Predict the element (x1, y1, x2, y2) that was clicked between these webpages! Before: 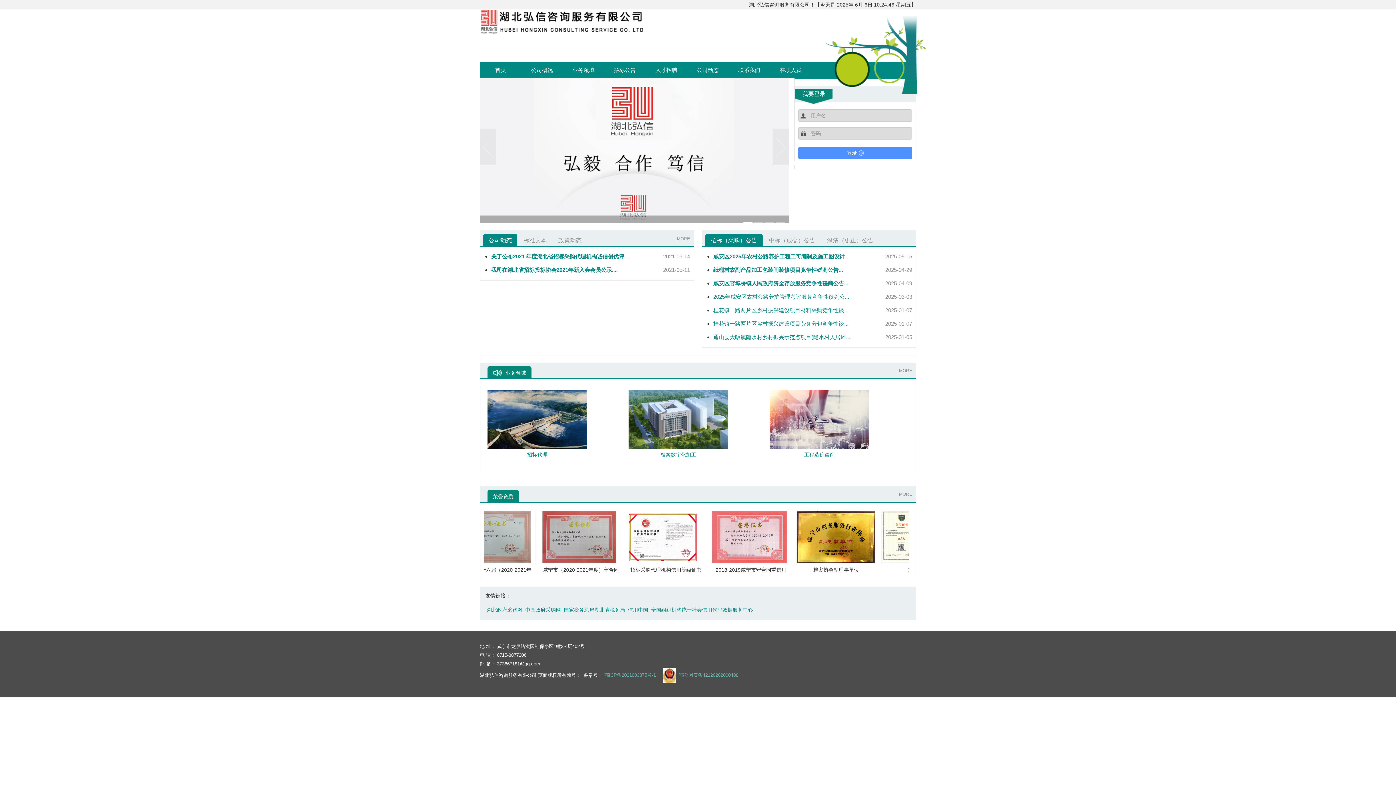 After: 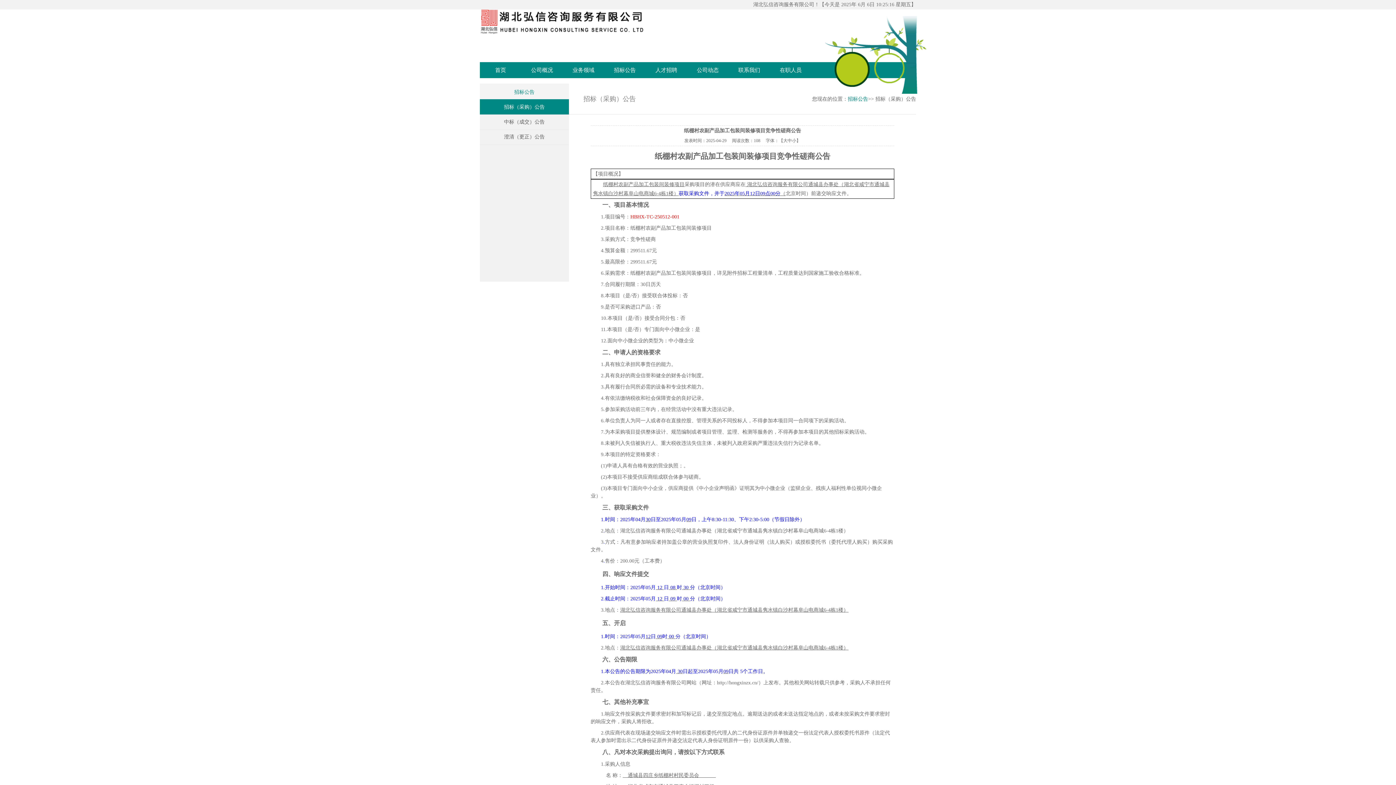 Action: bbox: (713, 263, 843, 276) label: 纸棚村农副产品加工包装间装修项目竞争性磋商公告...